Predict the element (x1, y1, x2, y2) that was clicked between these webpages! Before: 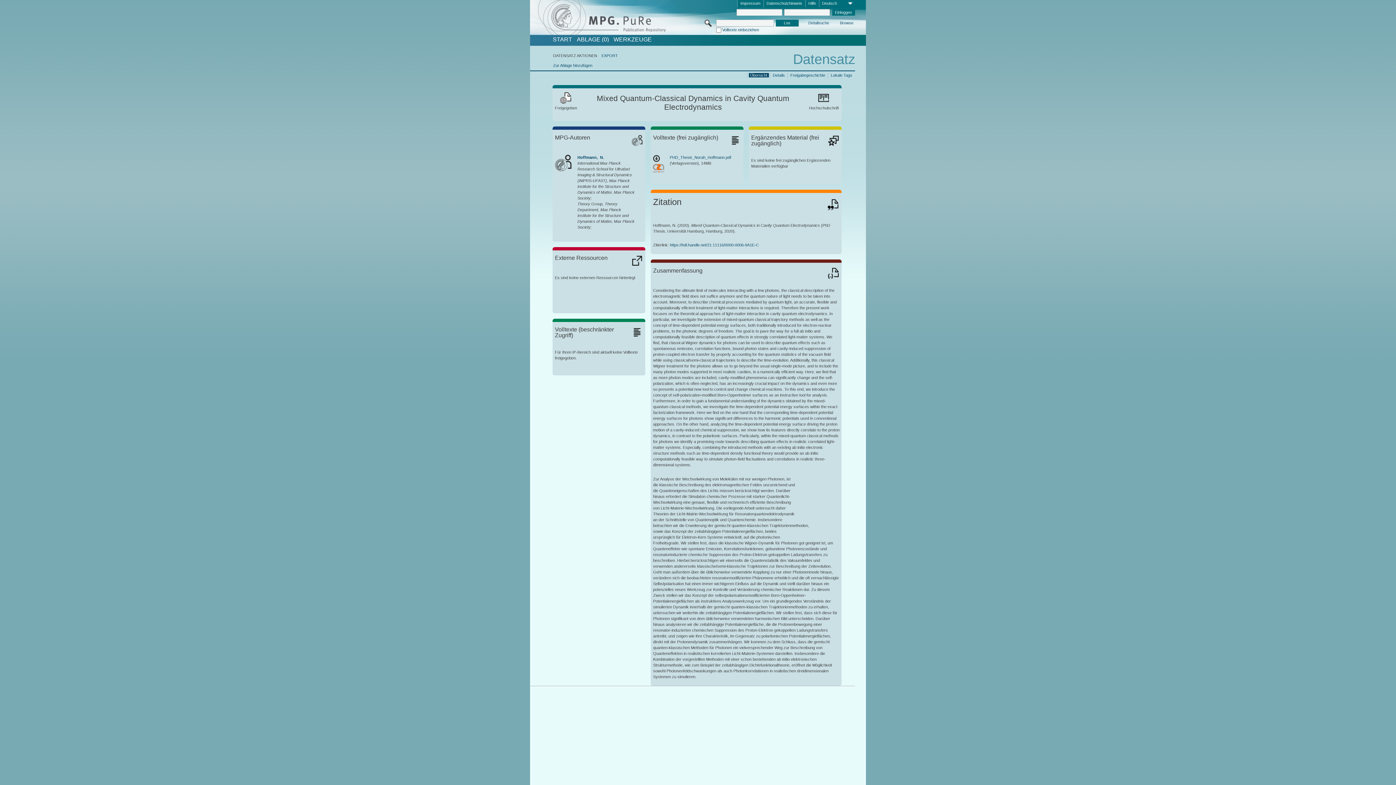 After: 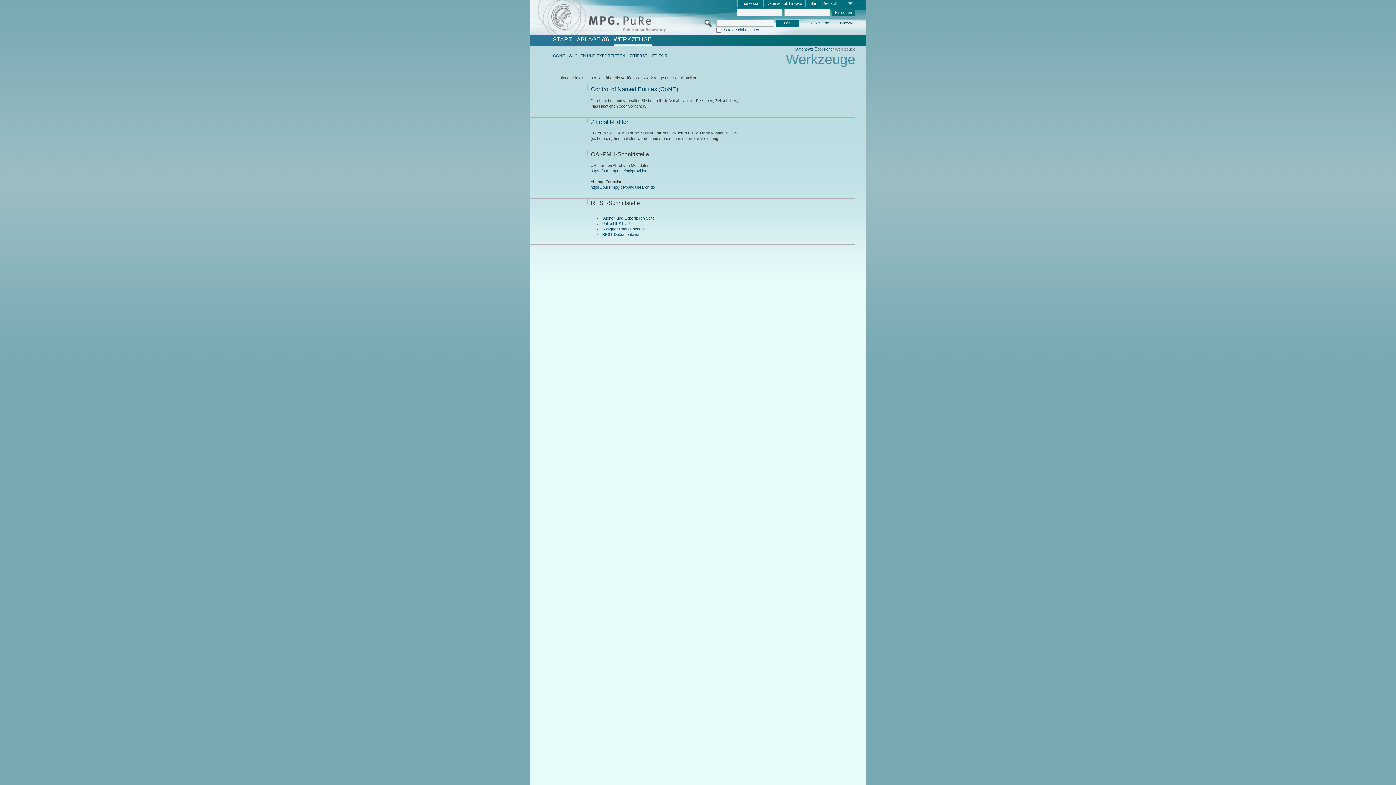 Action: label: WERKZEUGE bbox: (613, 36, 651, 42)